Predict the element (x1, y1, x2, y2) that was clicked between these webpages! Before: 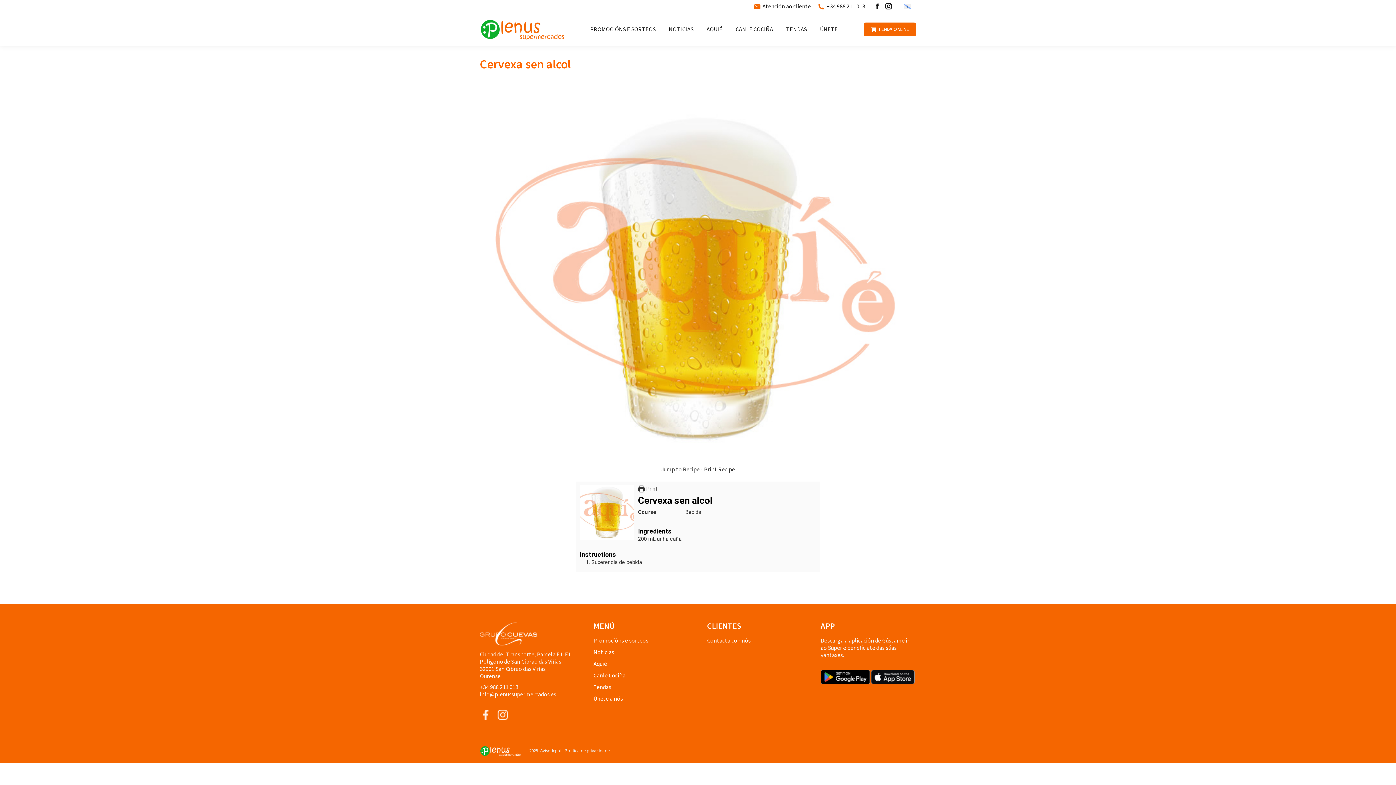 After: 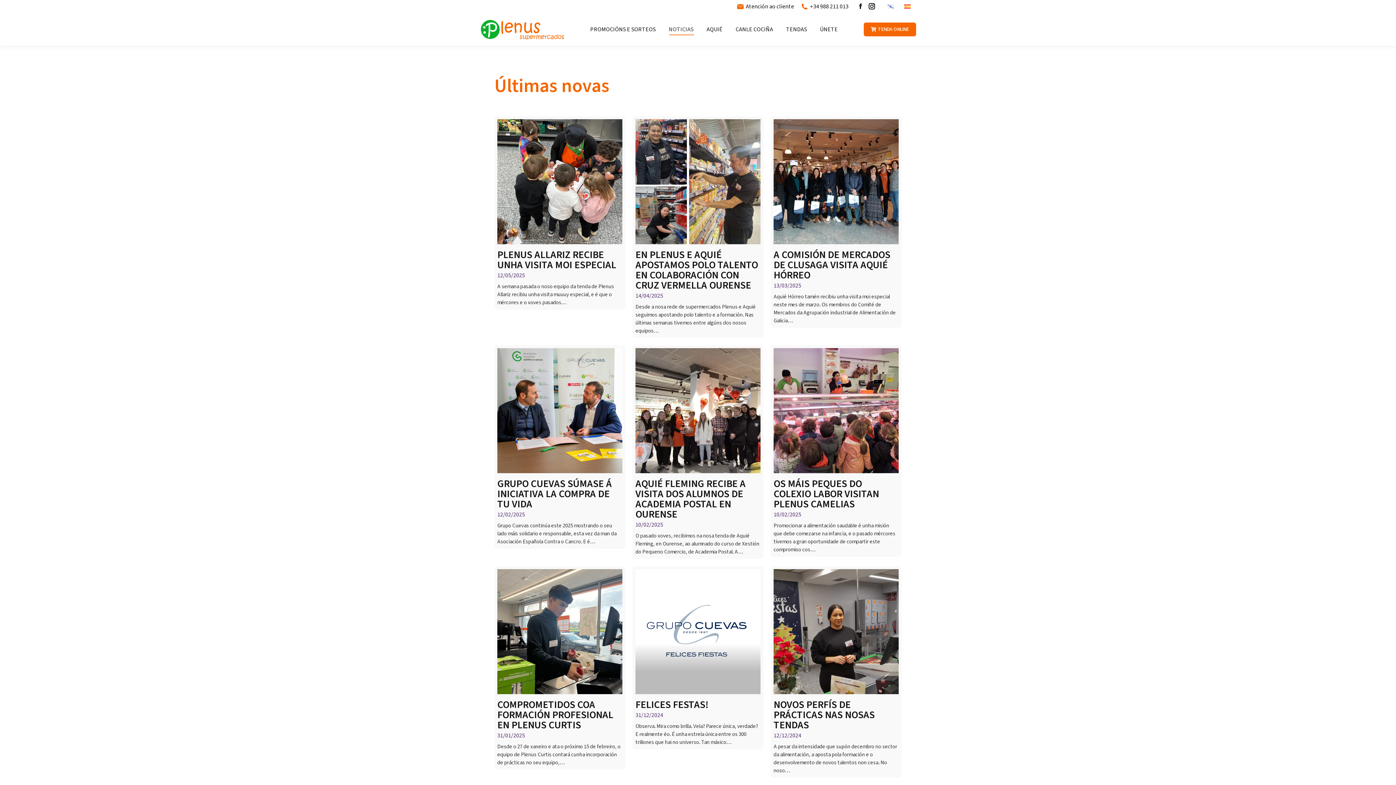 Action: bbox: (667, 19, 695, 39) label: NOTICIAS